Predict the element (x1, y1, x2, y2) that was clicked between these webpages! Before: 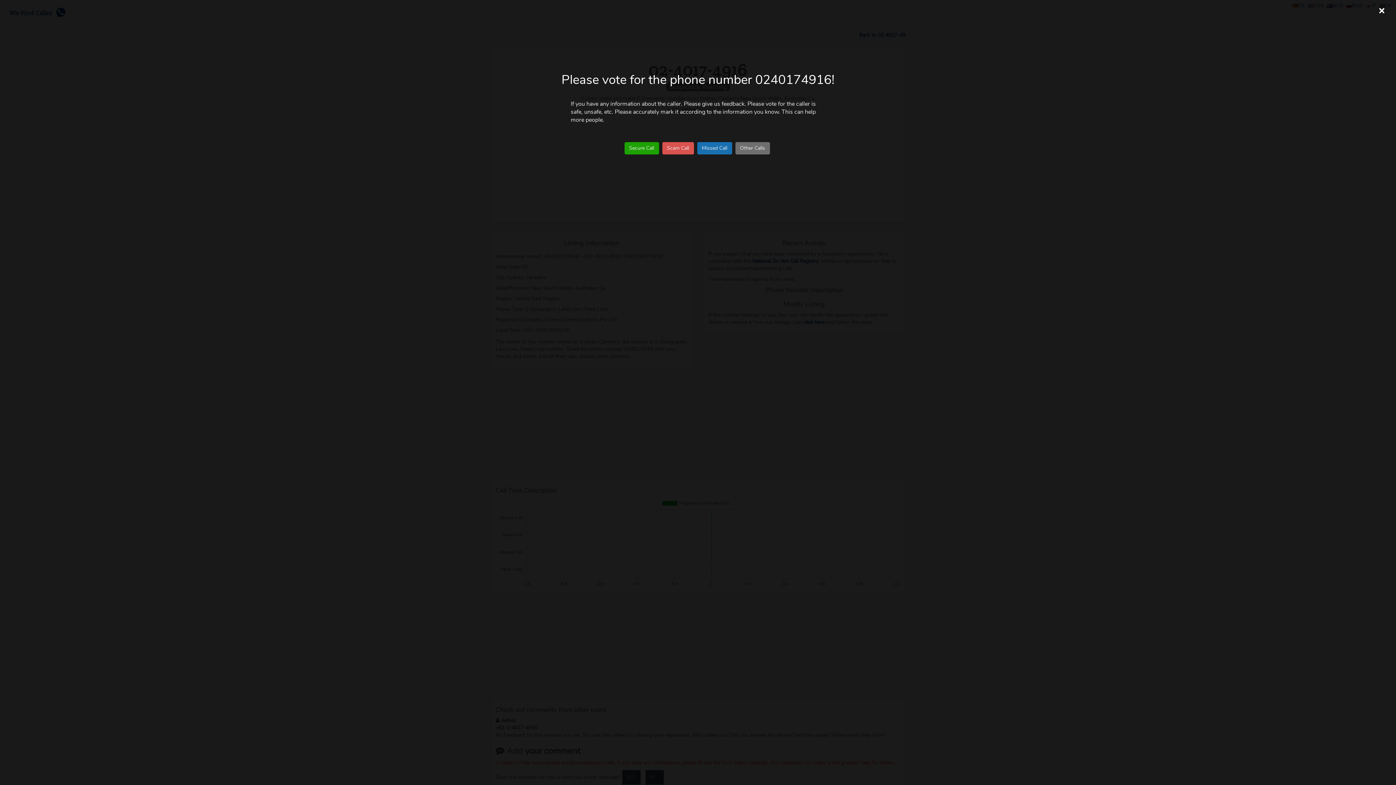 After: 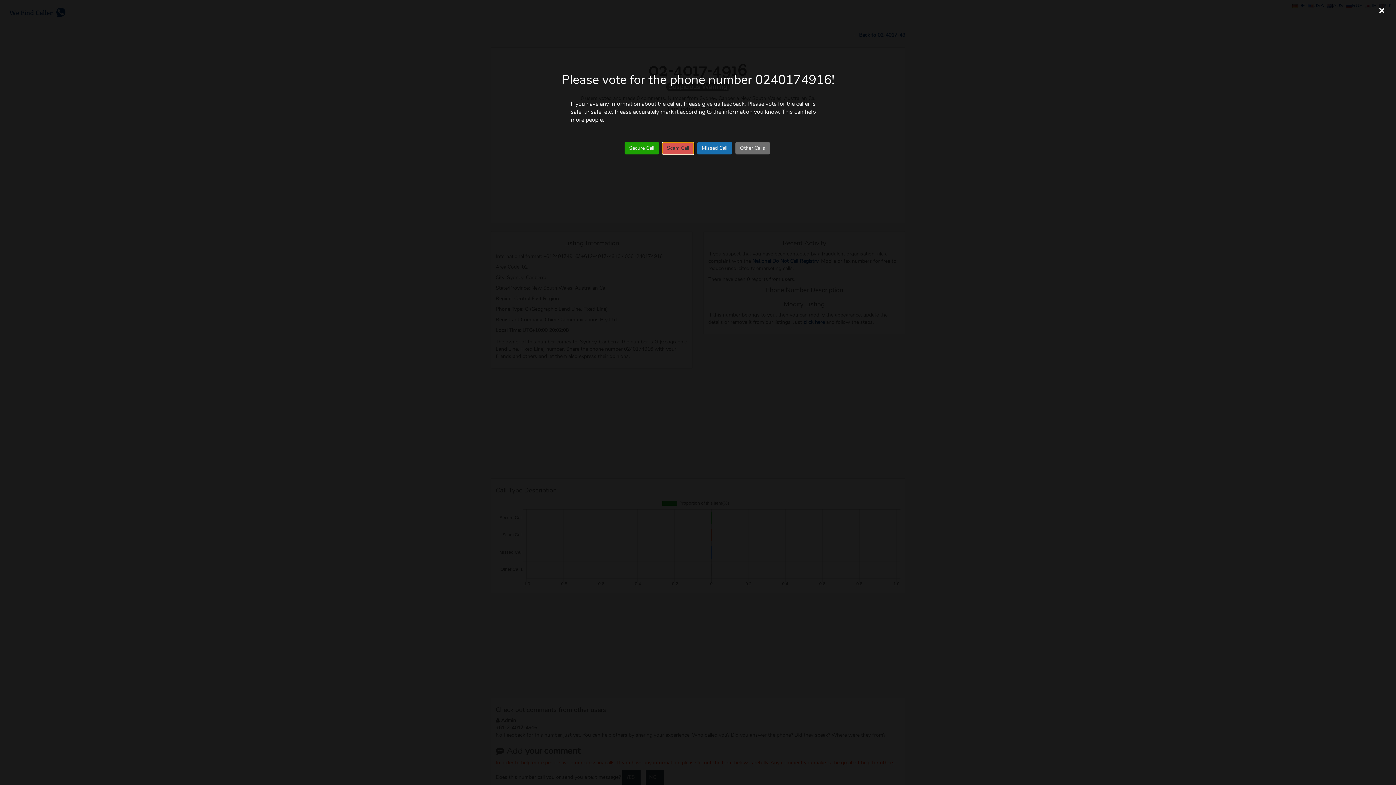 Action: bbox: (662, 142, 694, 154) label: Scam Call